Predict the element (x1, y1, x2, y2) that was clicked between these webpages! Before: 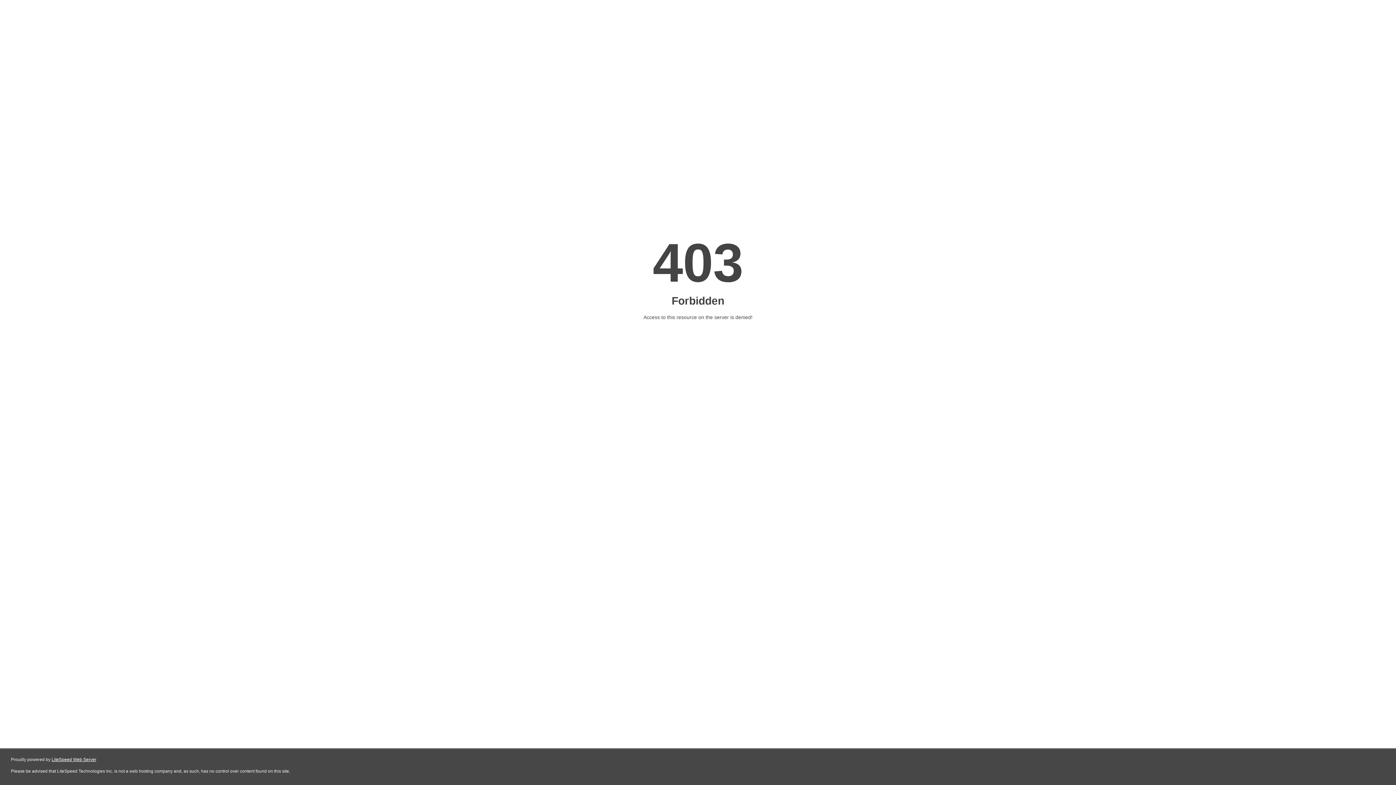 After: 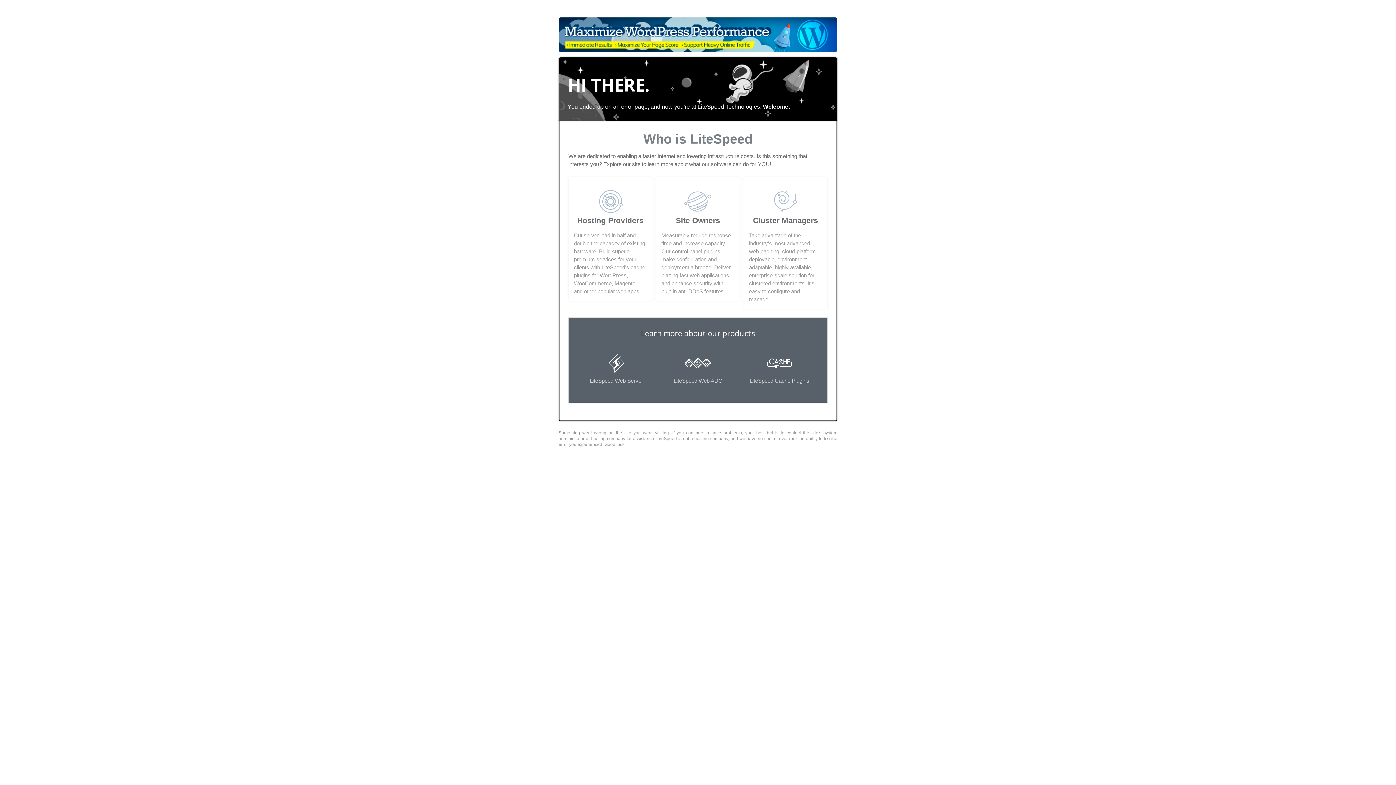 Action: bbox: (51, 757, 96, 762) label: LiteSpeed Web Server